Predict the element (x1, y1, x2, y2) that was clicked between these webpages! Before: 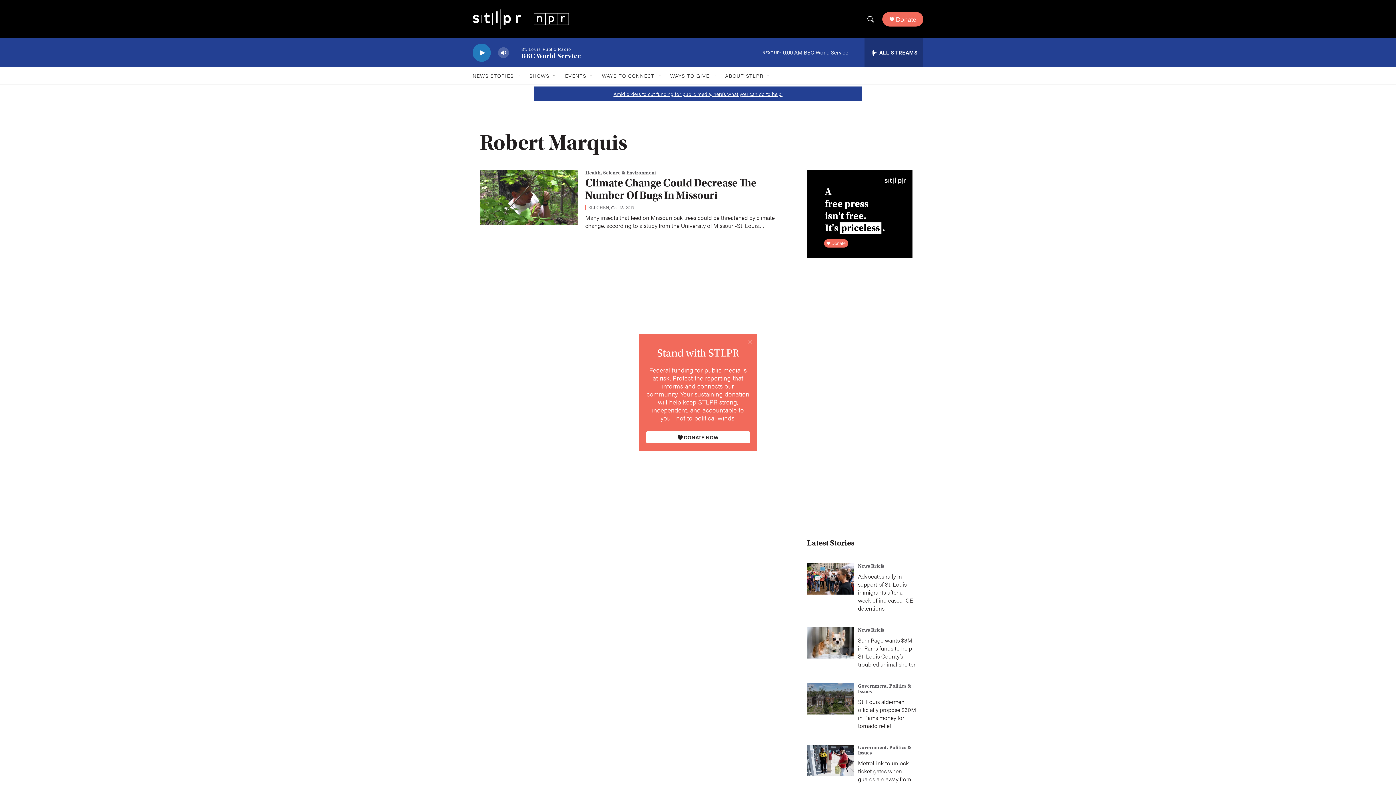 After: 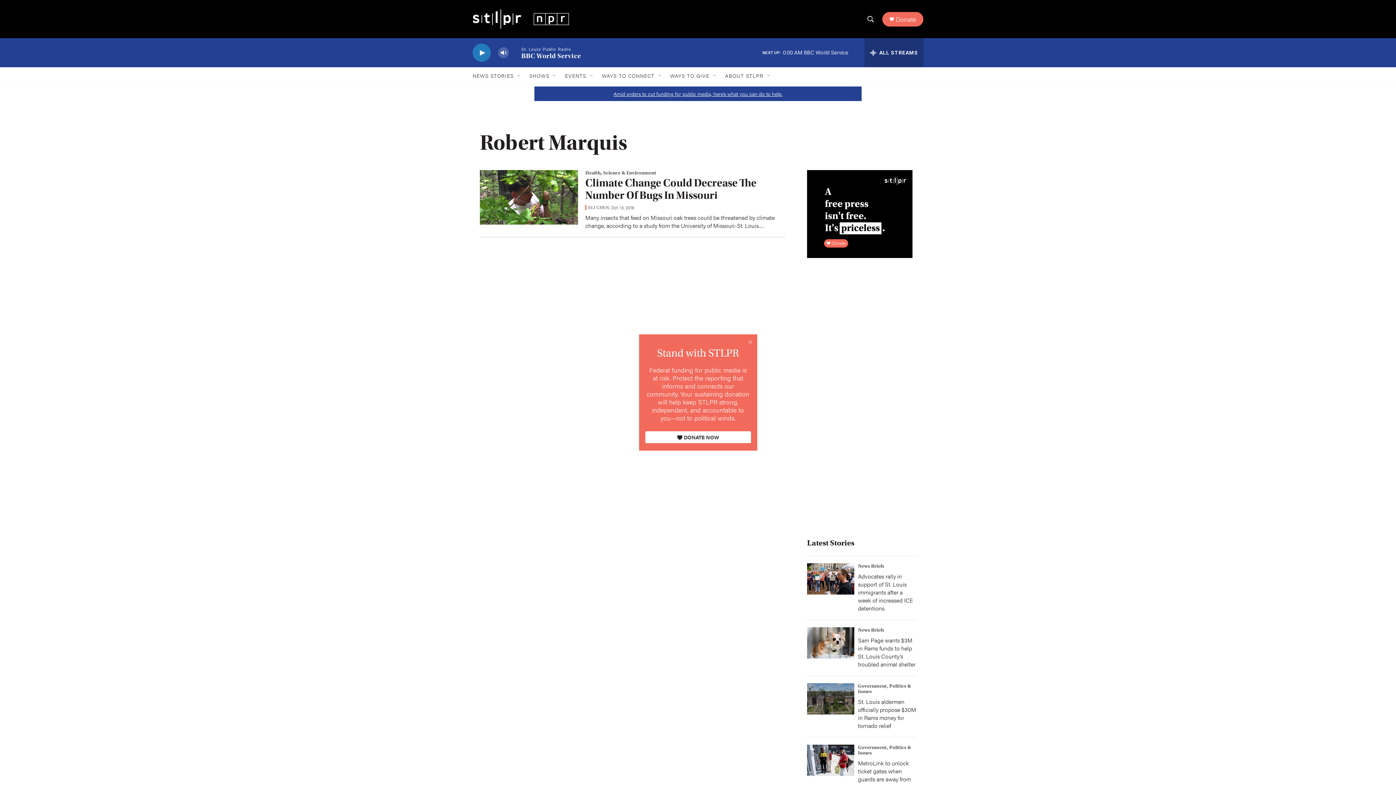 Action: label: DONATE NOW bbox: (646, 431, 750, 443)